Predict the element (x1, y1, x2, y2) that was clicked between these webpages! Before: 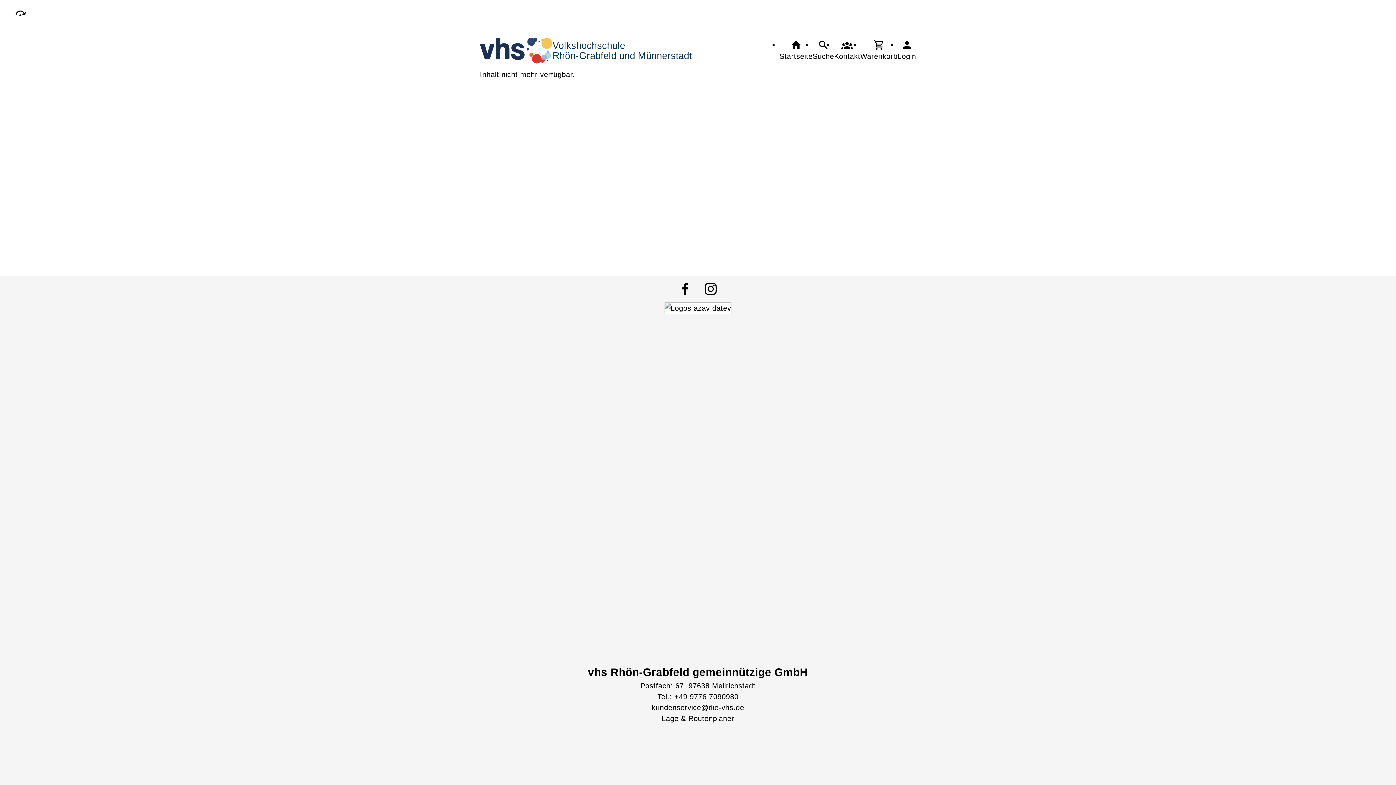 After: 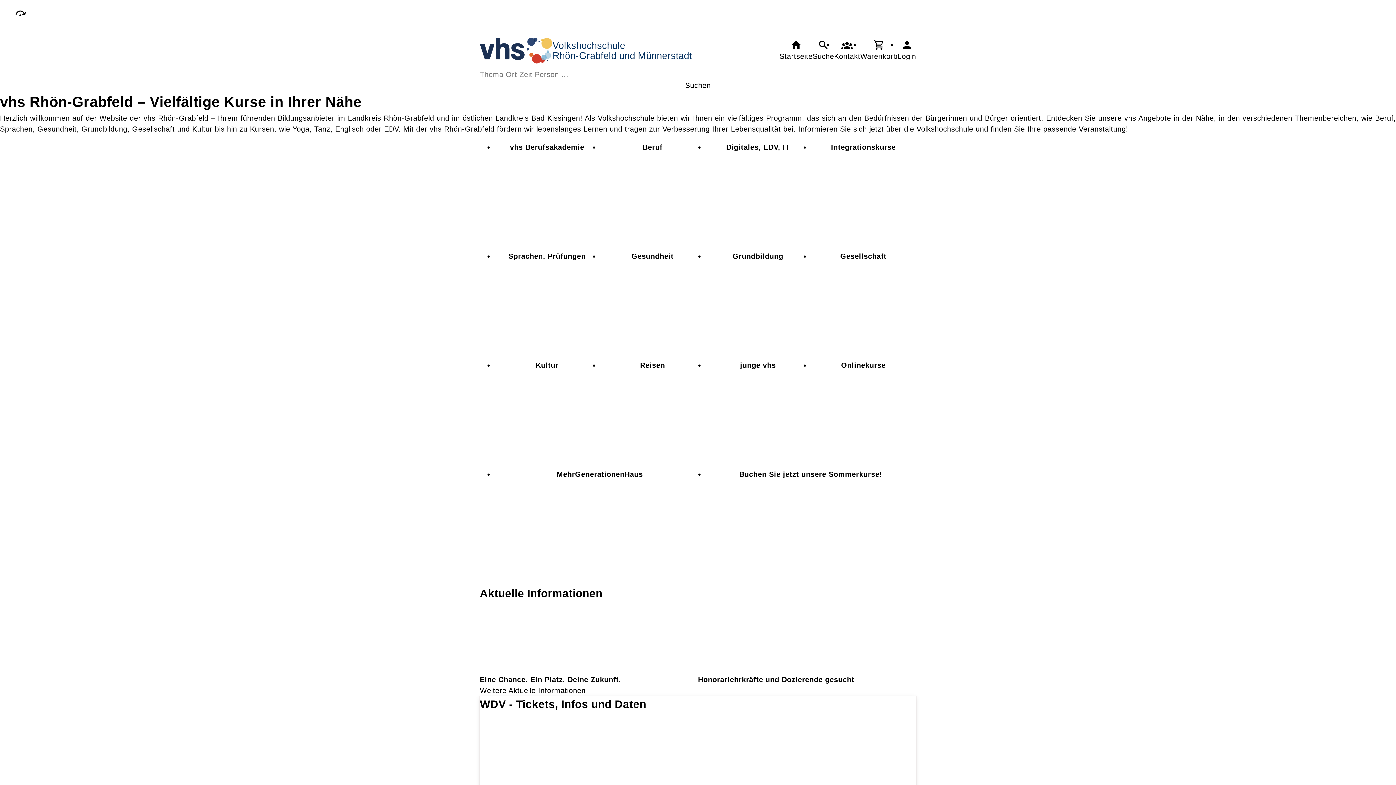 Action: bbox: (779, 39, 812, 61) label: Startseite